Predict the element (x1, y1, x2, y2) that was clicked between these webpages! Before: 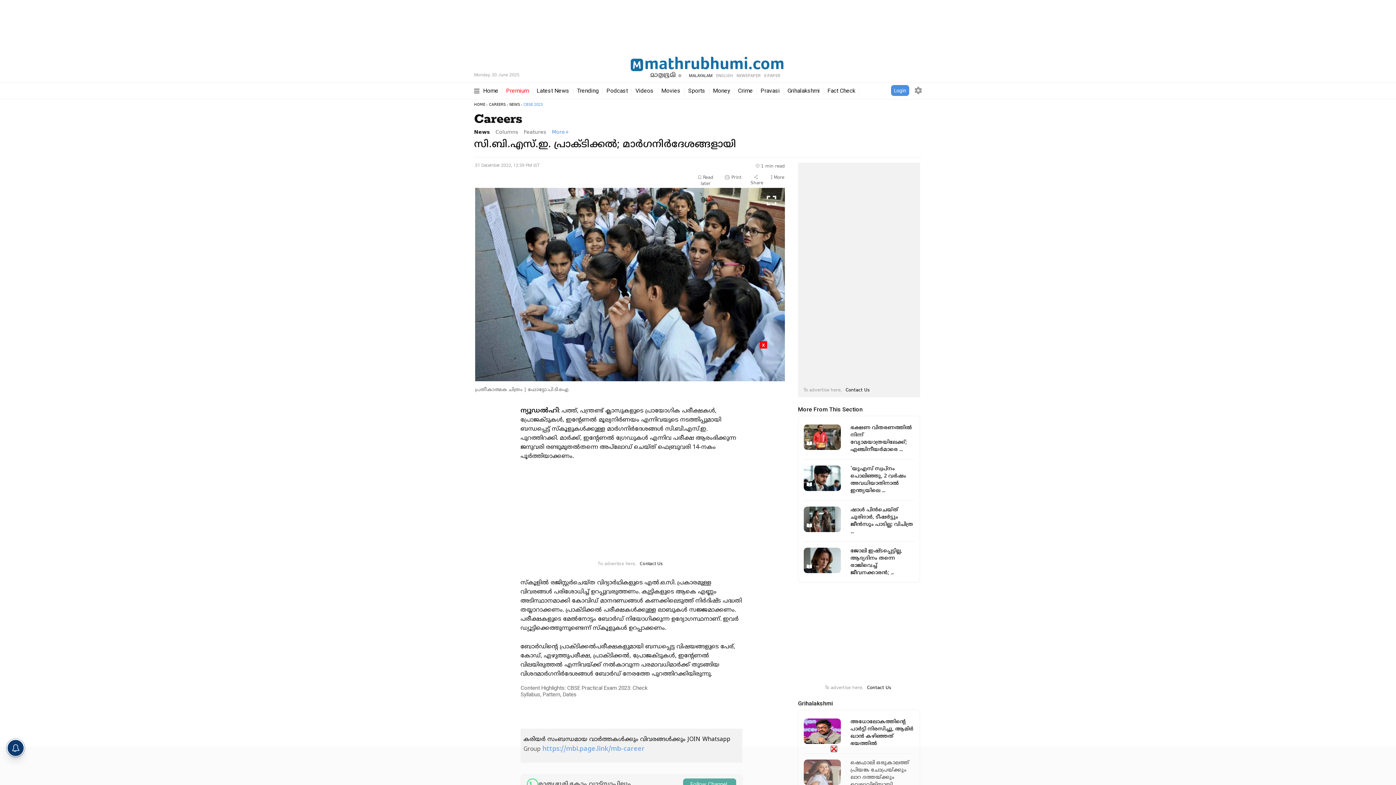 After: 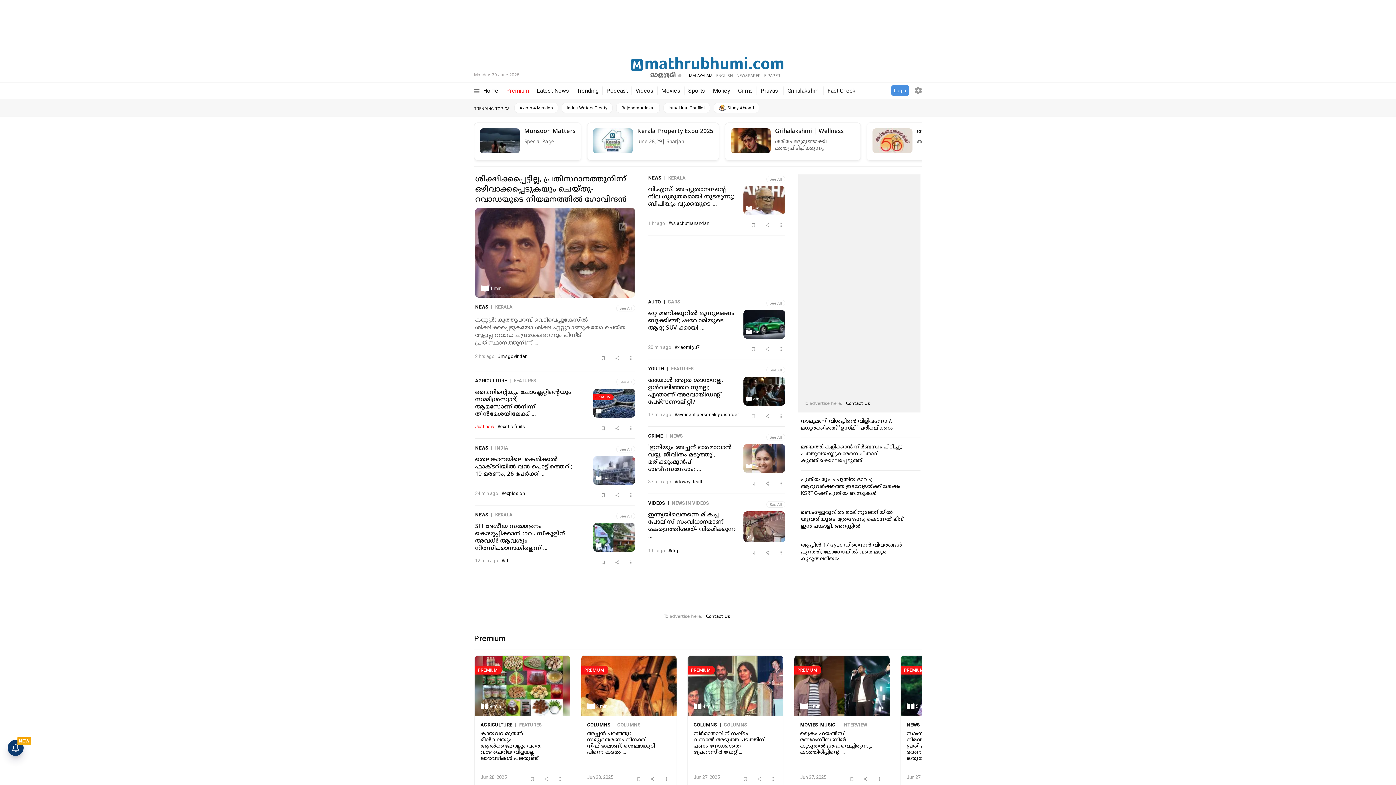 Action: bbox: (630, 63, 783, 70) label: Mathrubhumi Logo